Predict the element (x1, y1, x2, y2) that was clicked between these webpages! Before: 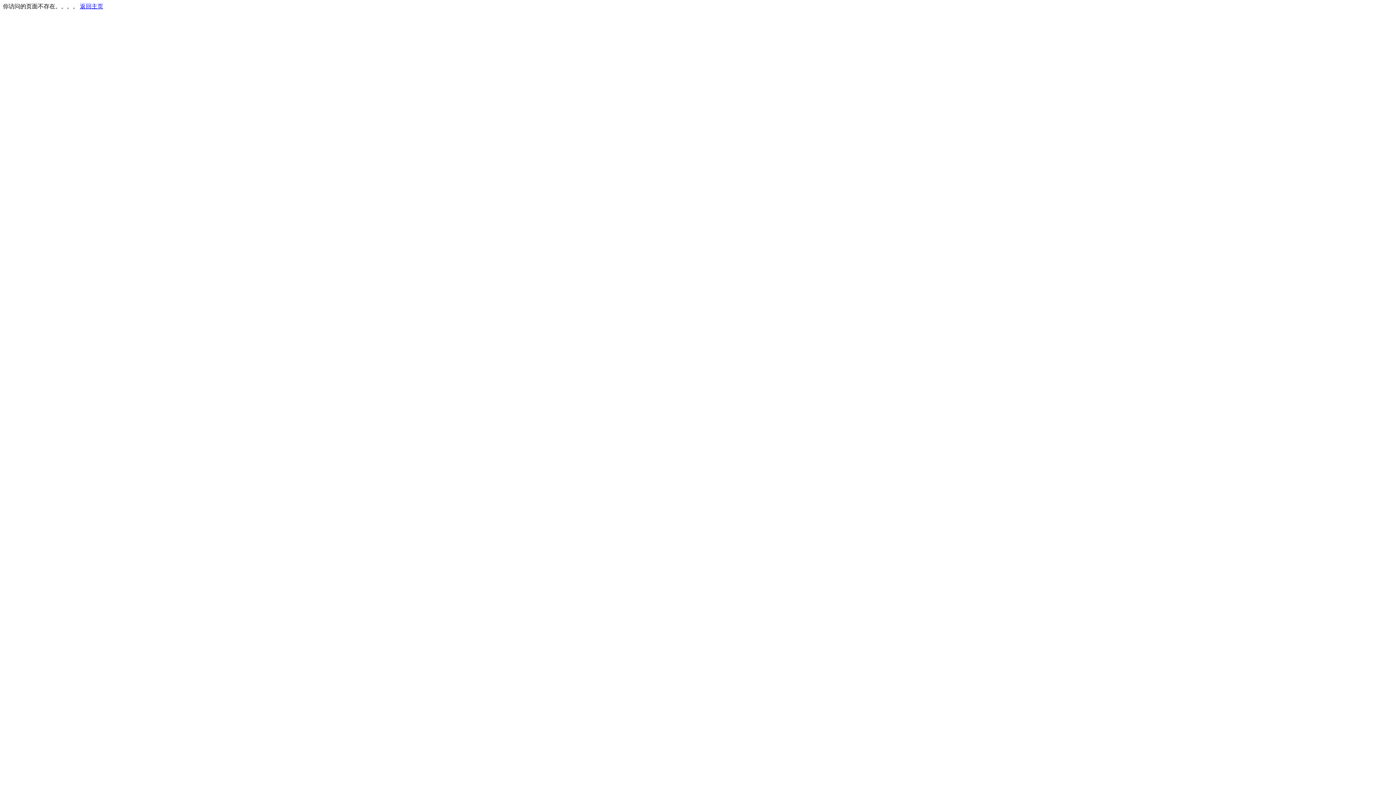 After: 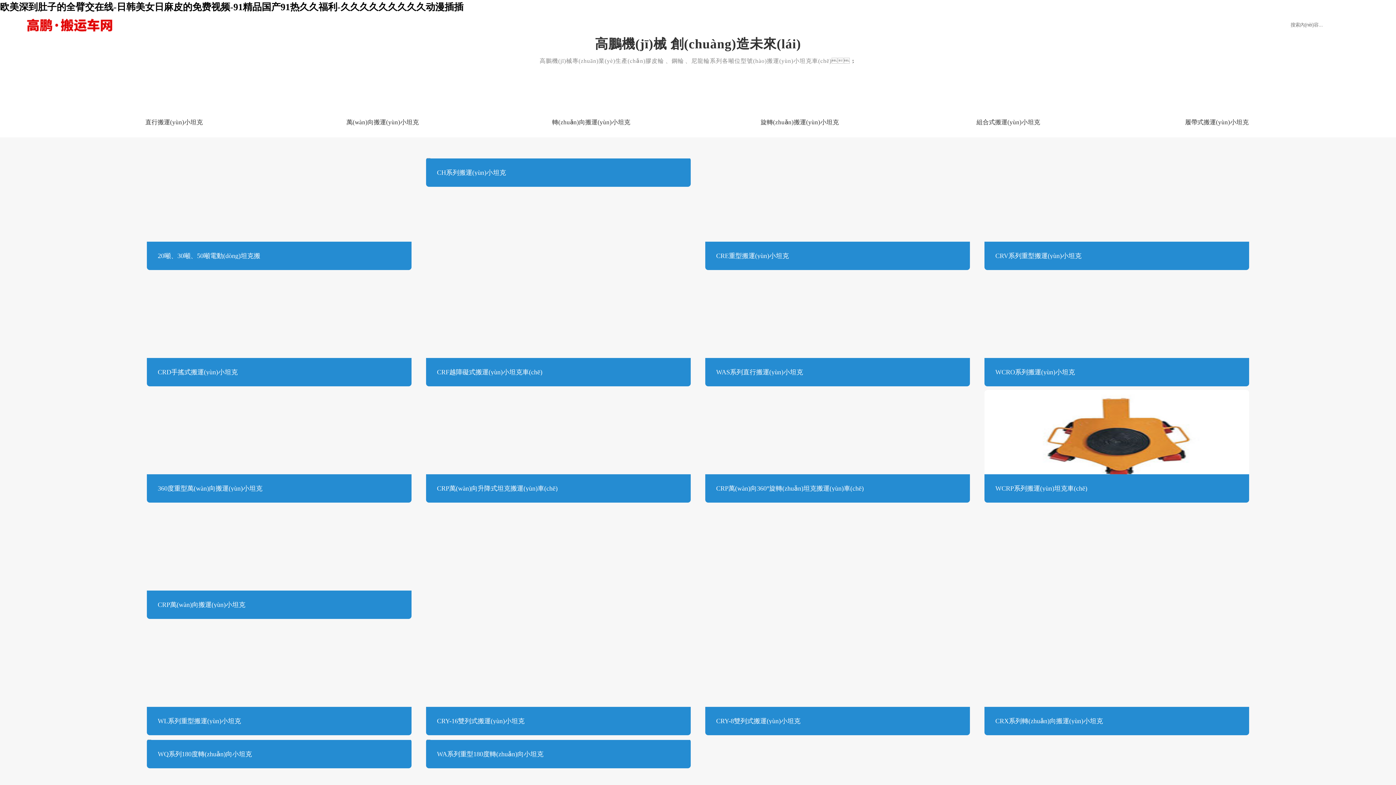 Action: label: 返回主页 bbox: (80, 3, 103, 9)